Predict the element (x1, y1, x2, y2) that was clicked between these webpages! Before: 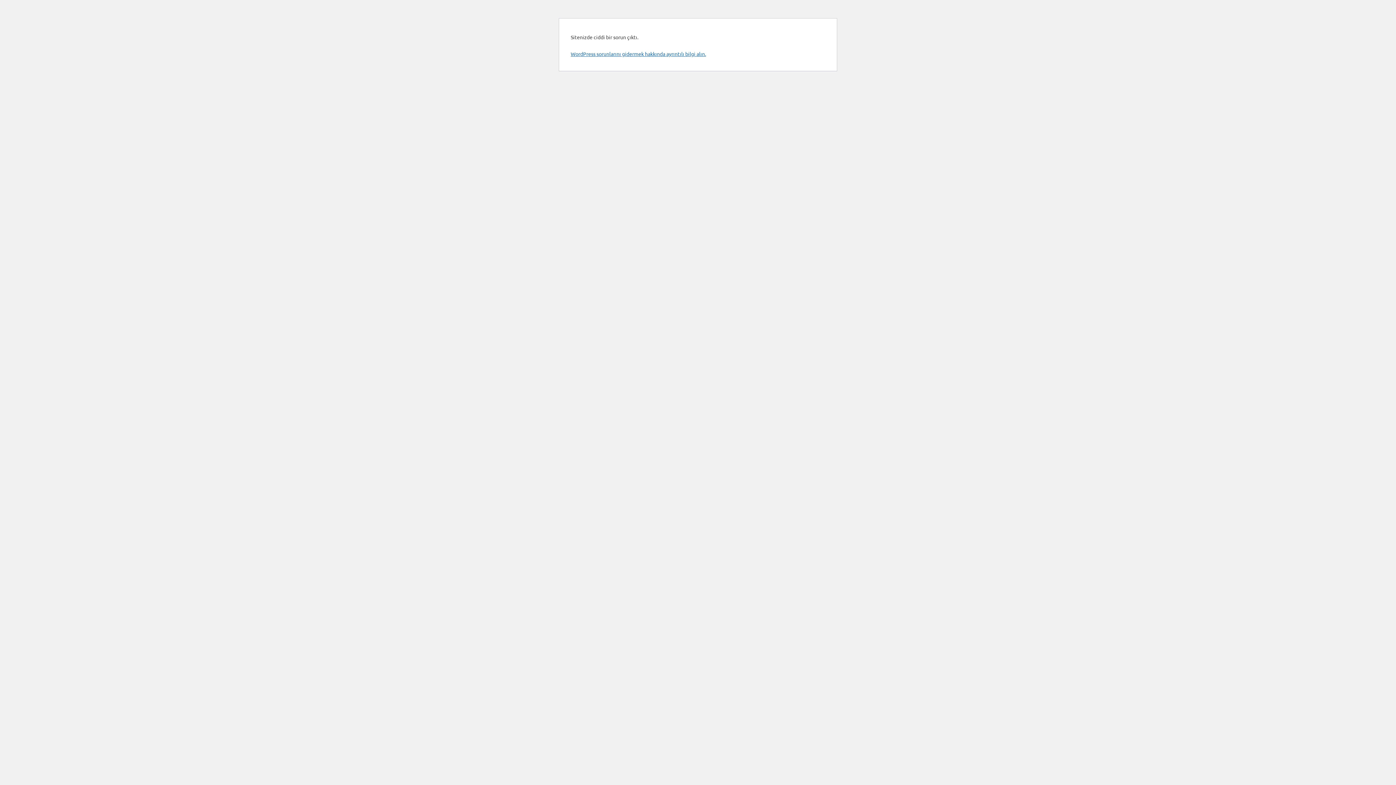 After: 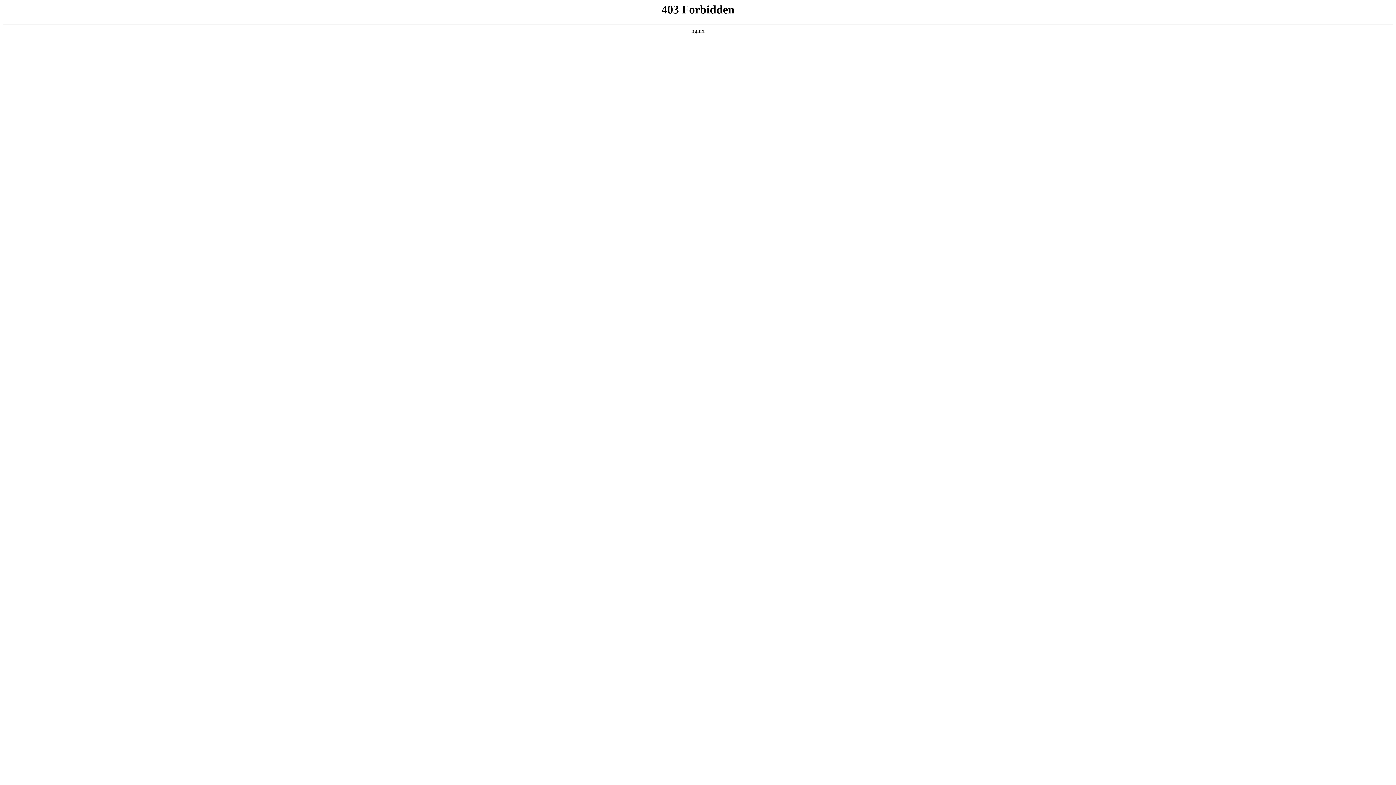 Action: label: WordPress sorunlarını gidermek hakkında ayrıntılı bilgi alın. bbox: (570, 50, 706, 57)